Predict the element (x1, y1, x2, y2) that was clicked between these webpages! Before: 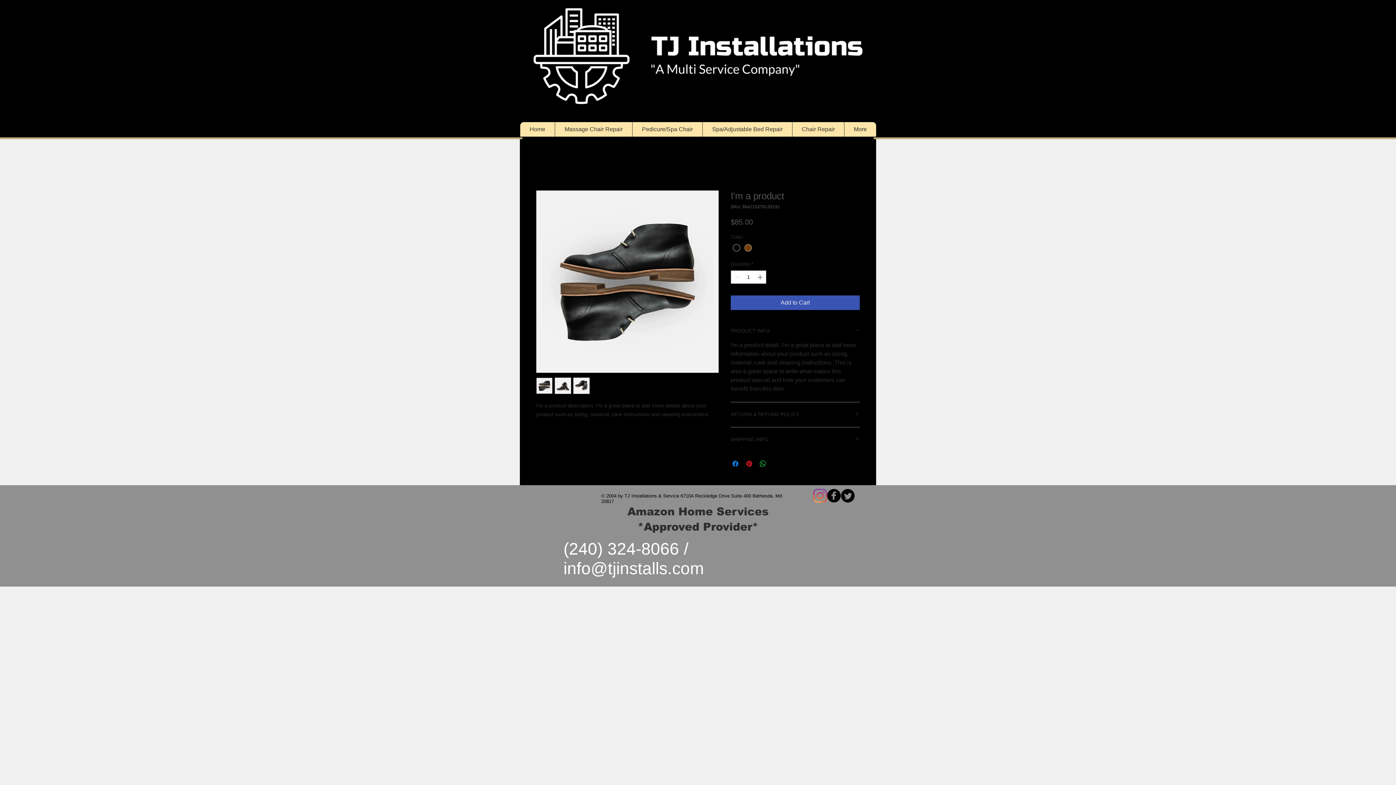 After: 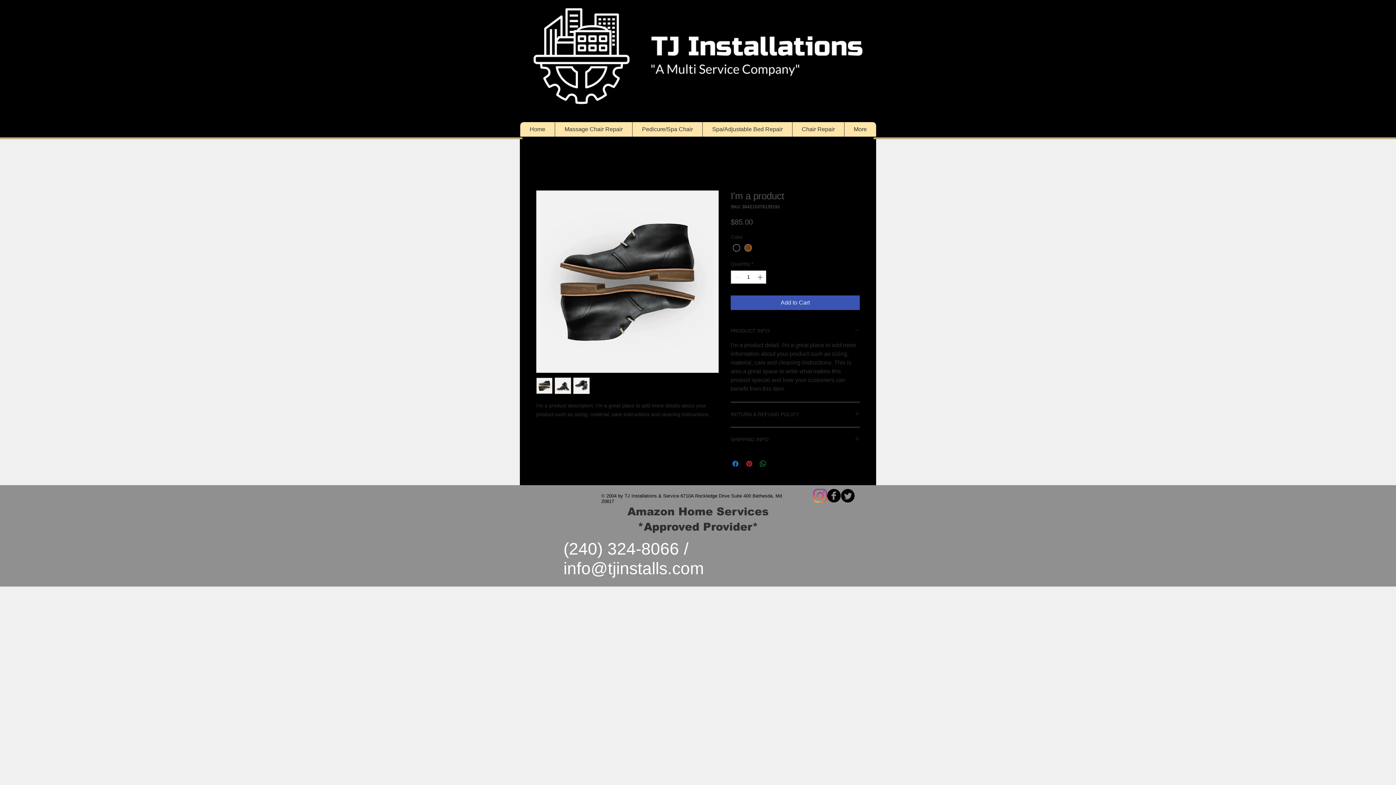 Action: bbox: (758, 459, 767, 468) label: Share on WhatsApp